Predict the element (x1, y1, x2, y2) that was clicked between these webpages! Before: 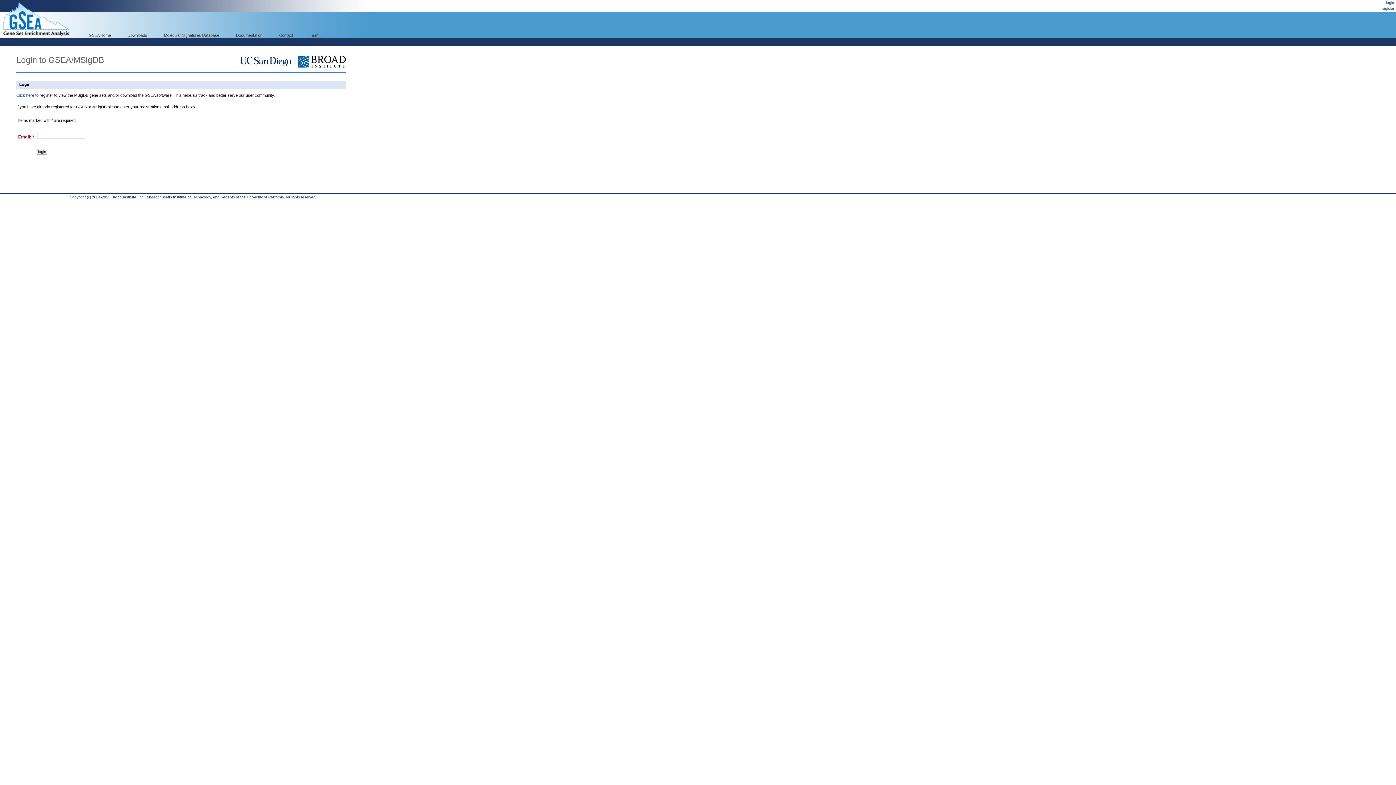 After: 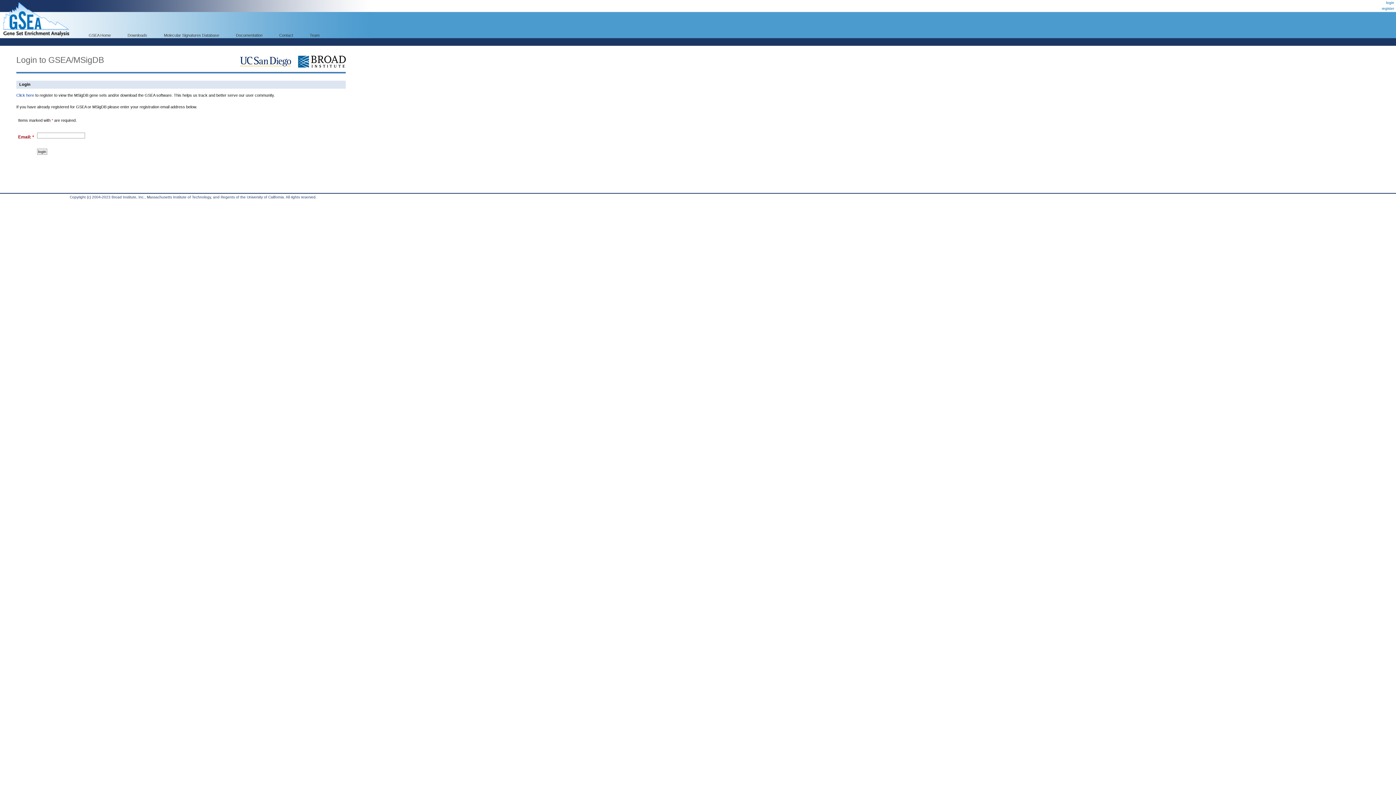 Action: label: Downloads bbox: (122, 32, 152, 38)